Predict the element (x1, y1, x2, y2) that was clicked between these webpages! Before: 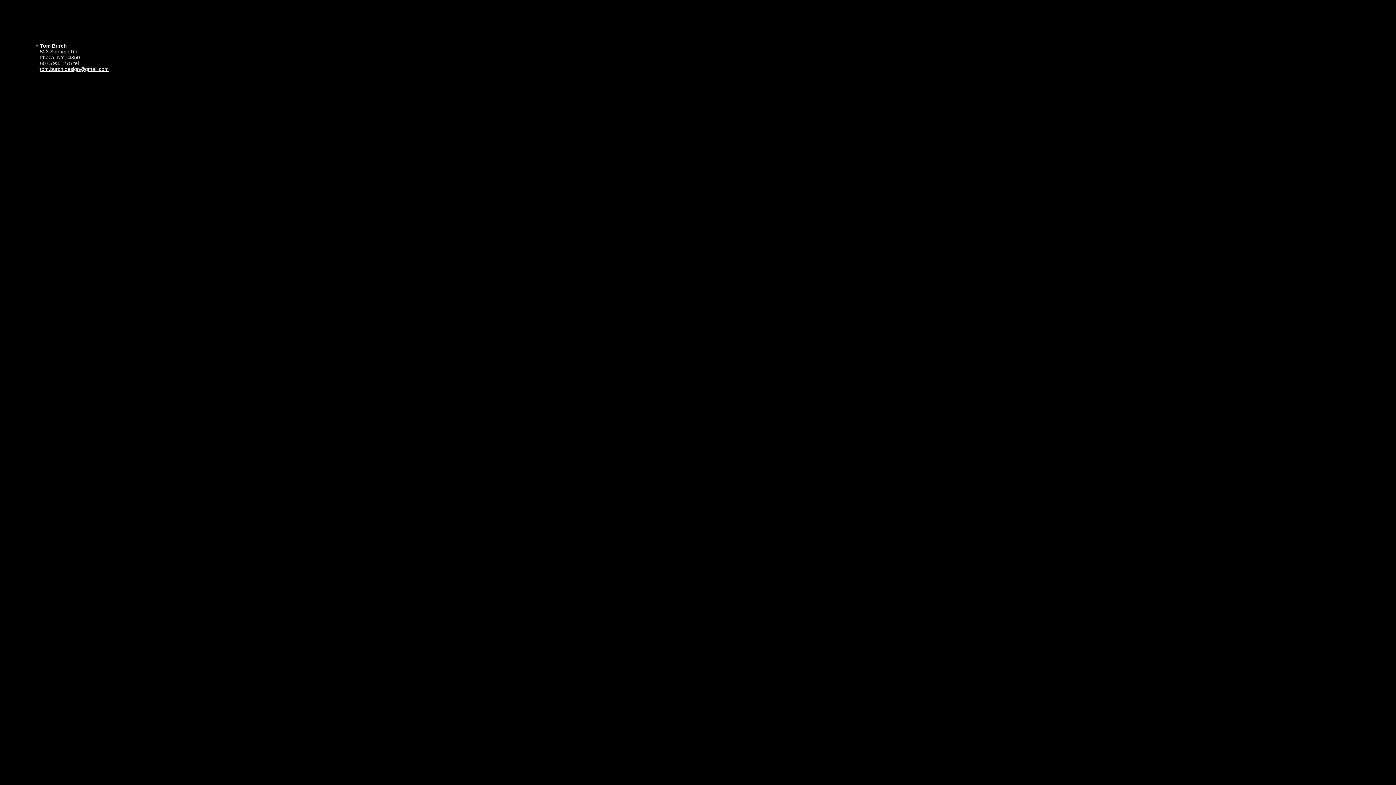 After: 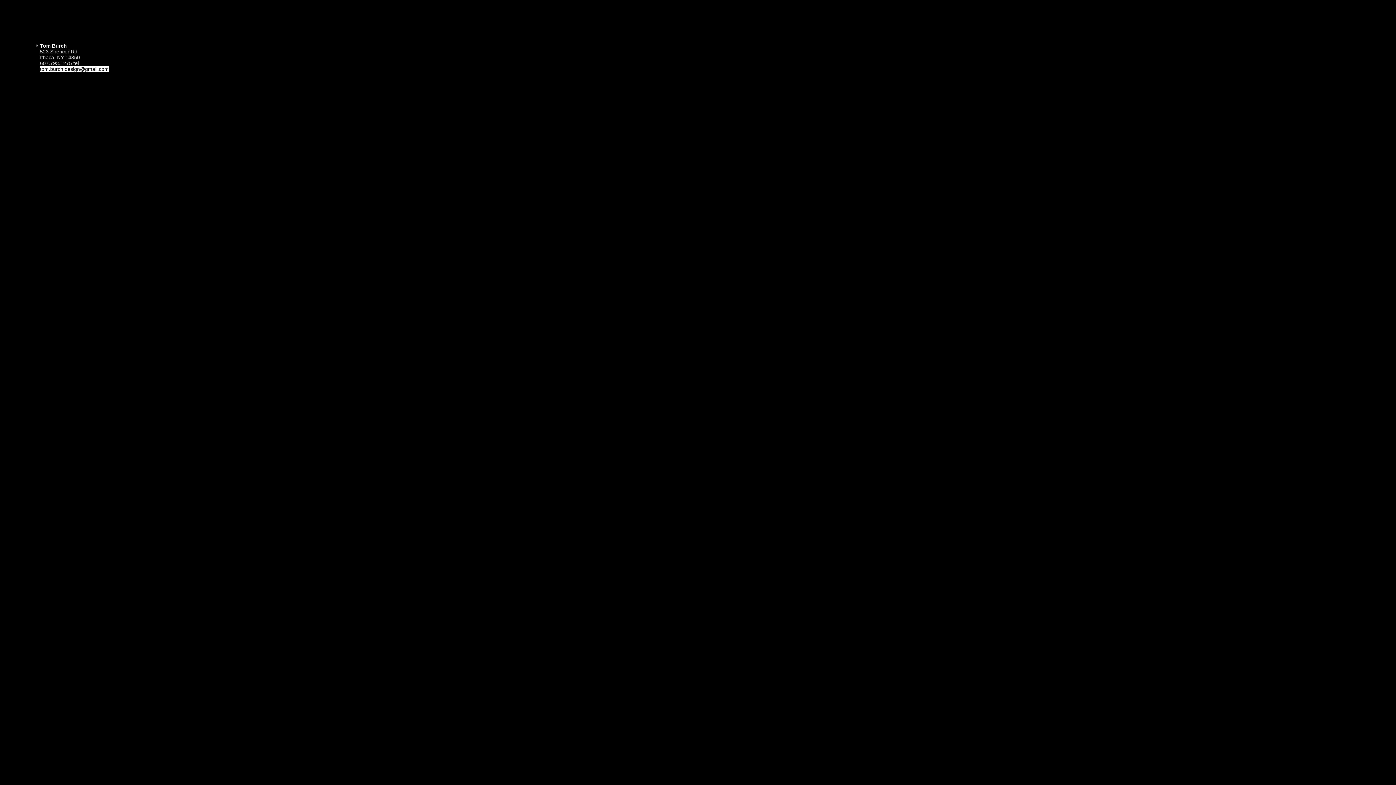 Action: bbox: (40, 66, 108, 72) label: tom.burch.design@gmail.com